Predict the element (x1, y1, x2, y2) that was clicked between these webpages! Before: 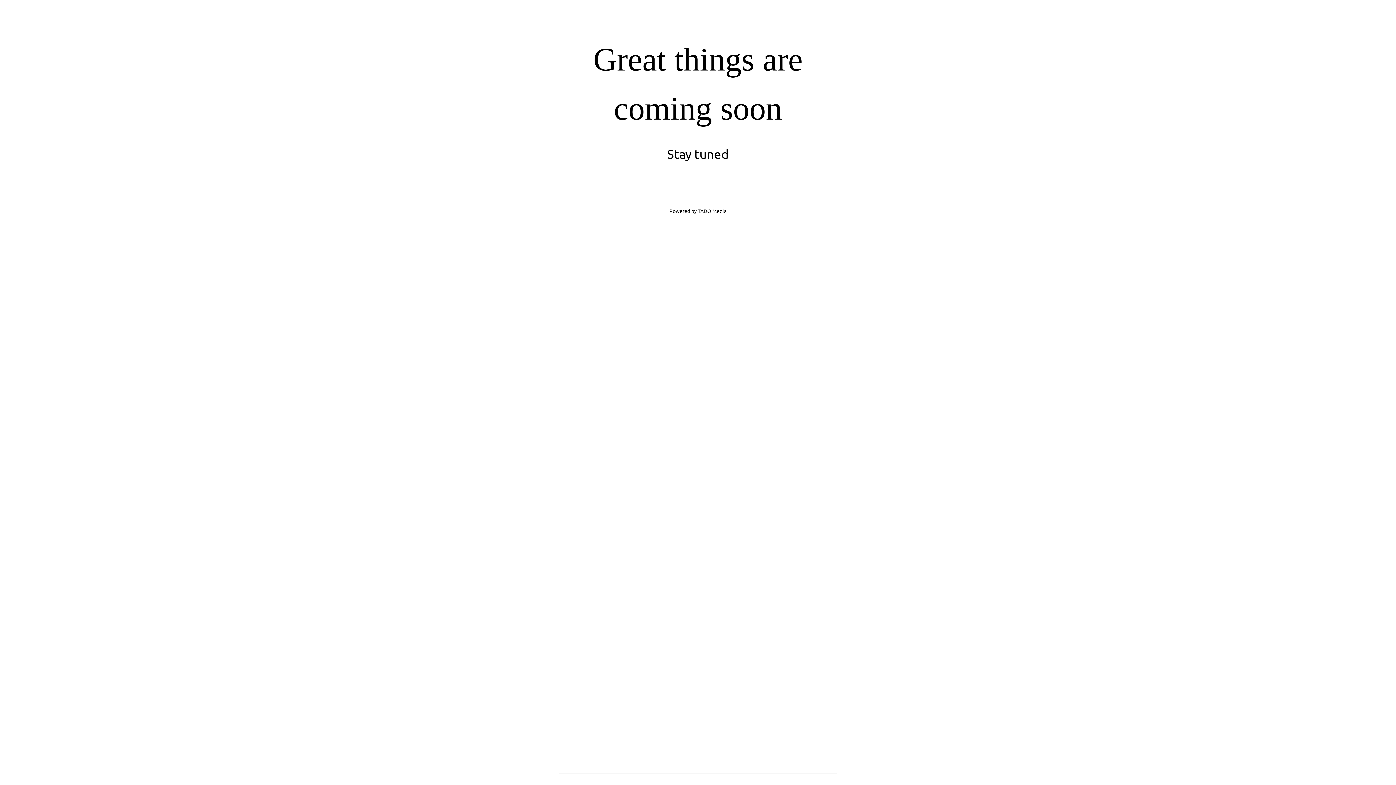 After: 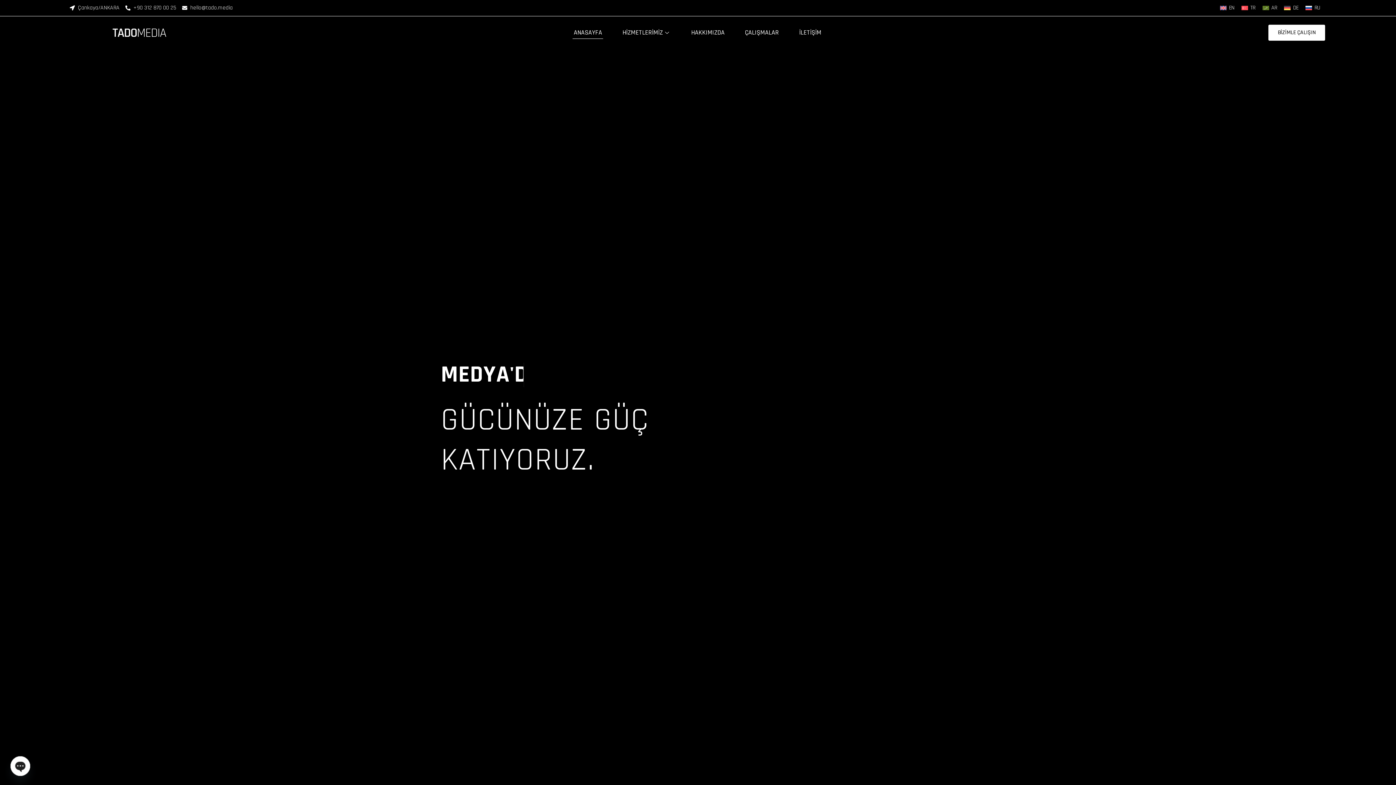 Action: bbox: (570, 207, 825, 214) label: Powered by TADO Media